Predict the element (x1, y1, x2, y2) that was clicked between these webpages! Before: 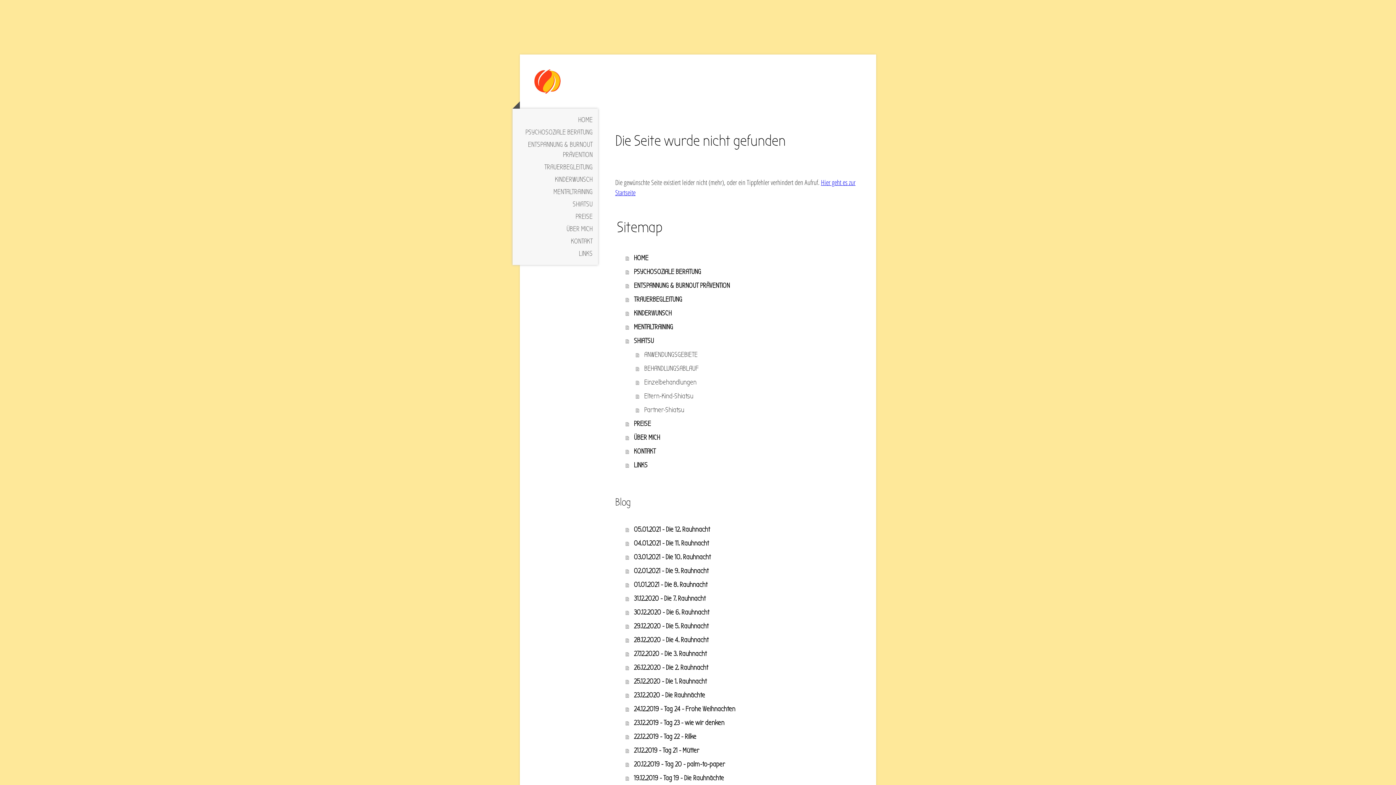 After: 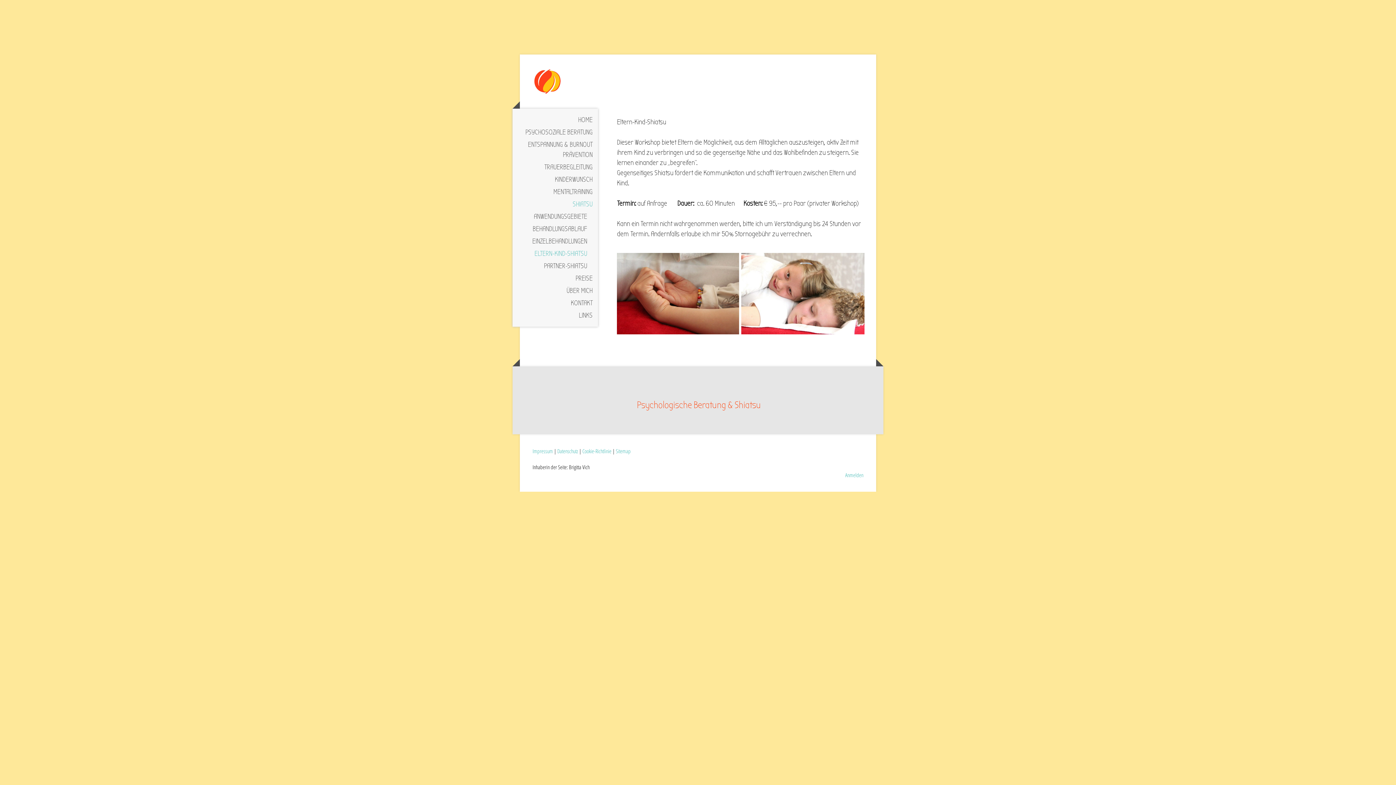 Action: label: Eltern-Kind-Shiatsu bbox: (636, 389, 866, 403)